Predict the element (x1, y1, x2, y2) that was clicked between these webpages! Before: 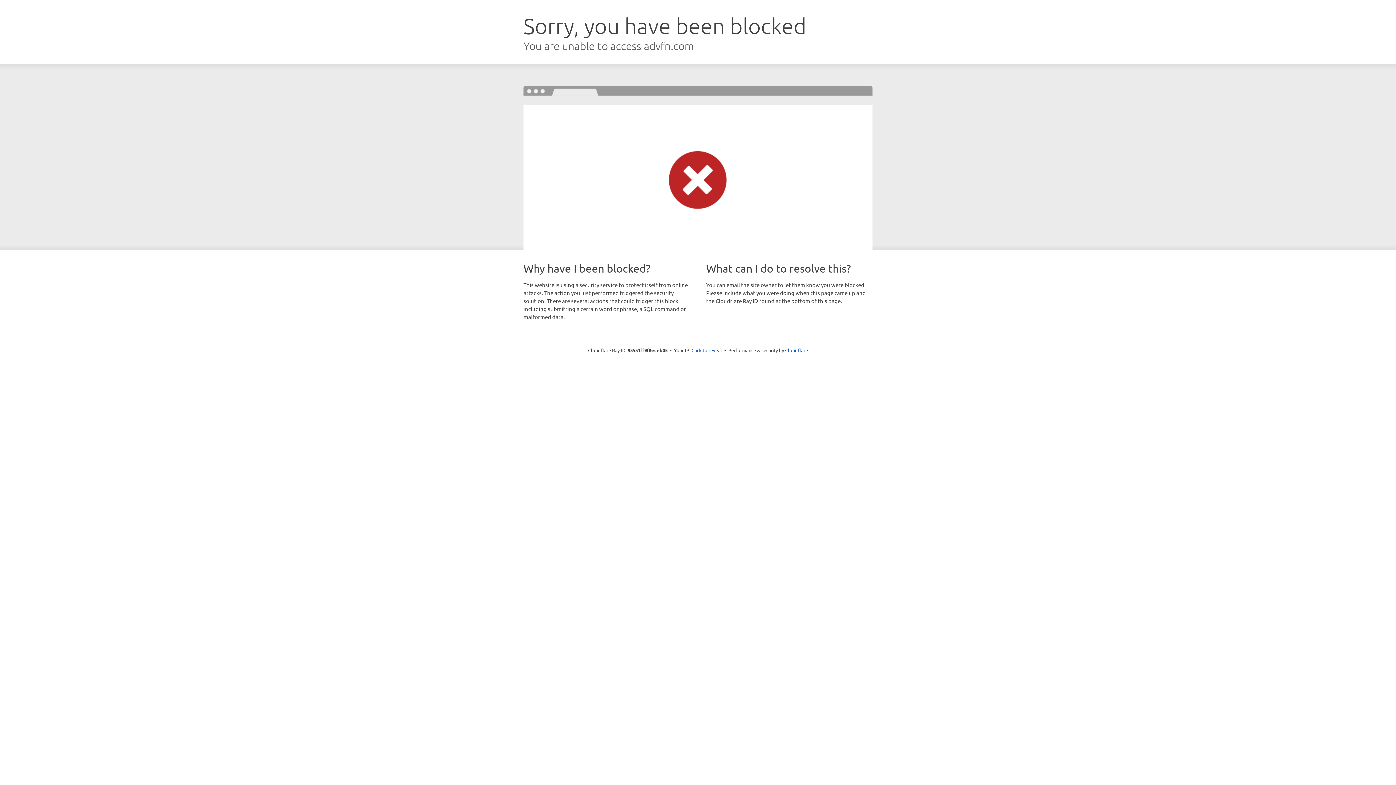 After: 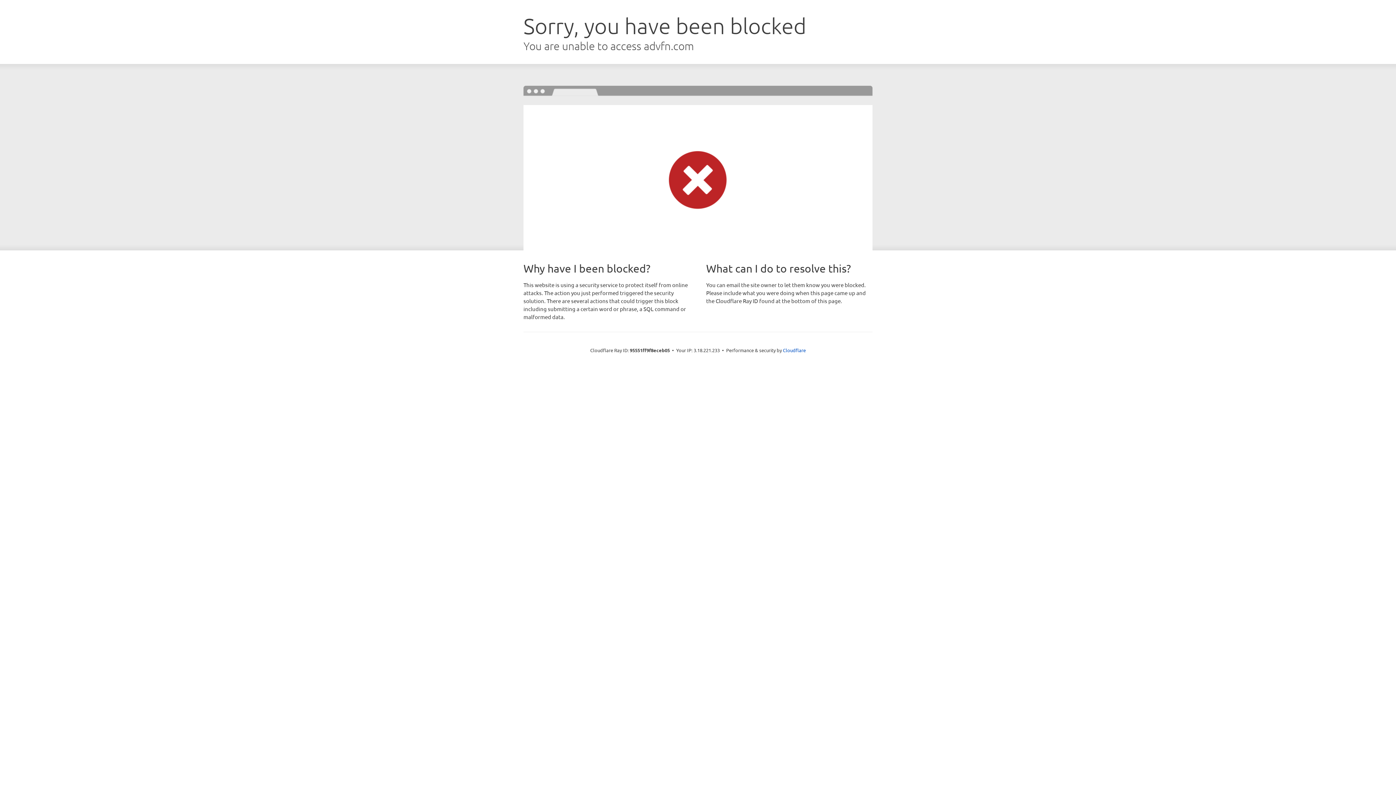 Action: label: Click to reveal bbox: (691, 346, 722, 353)